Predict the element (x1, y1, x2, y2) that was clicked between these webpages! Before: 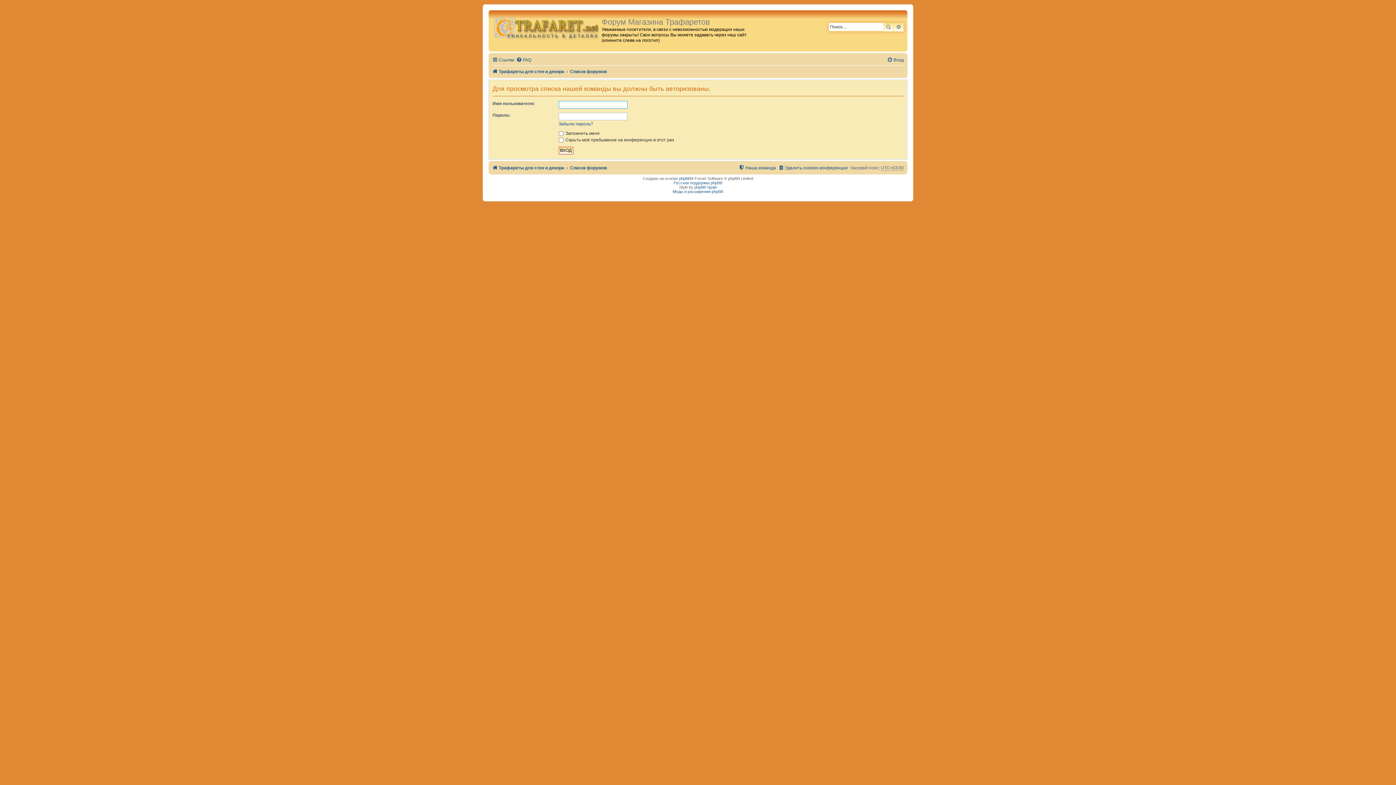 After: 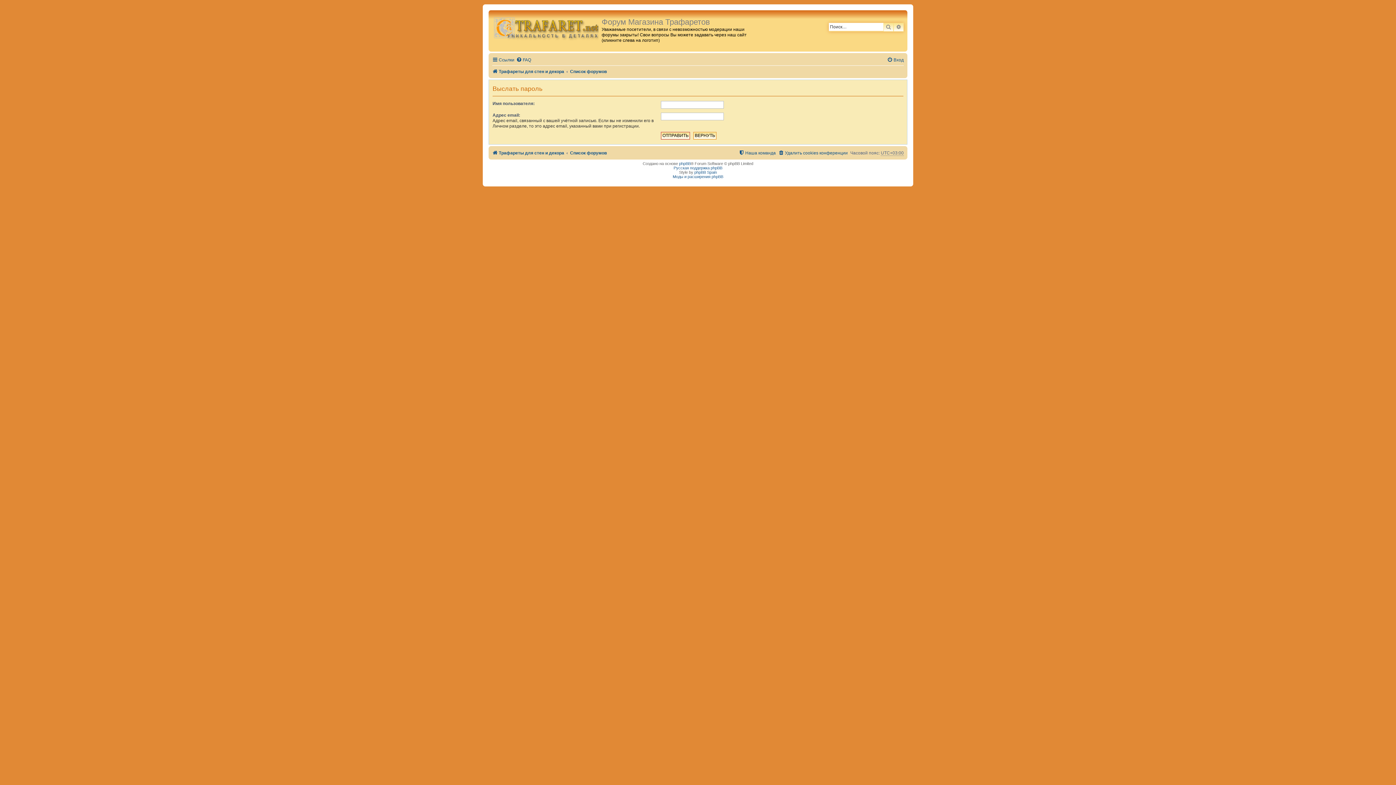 Action: label: Забыли пароль? bbox: (558, 121, 593, 126)